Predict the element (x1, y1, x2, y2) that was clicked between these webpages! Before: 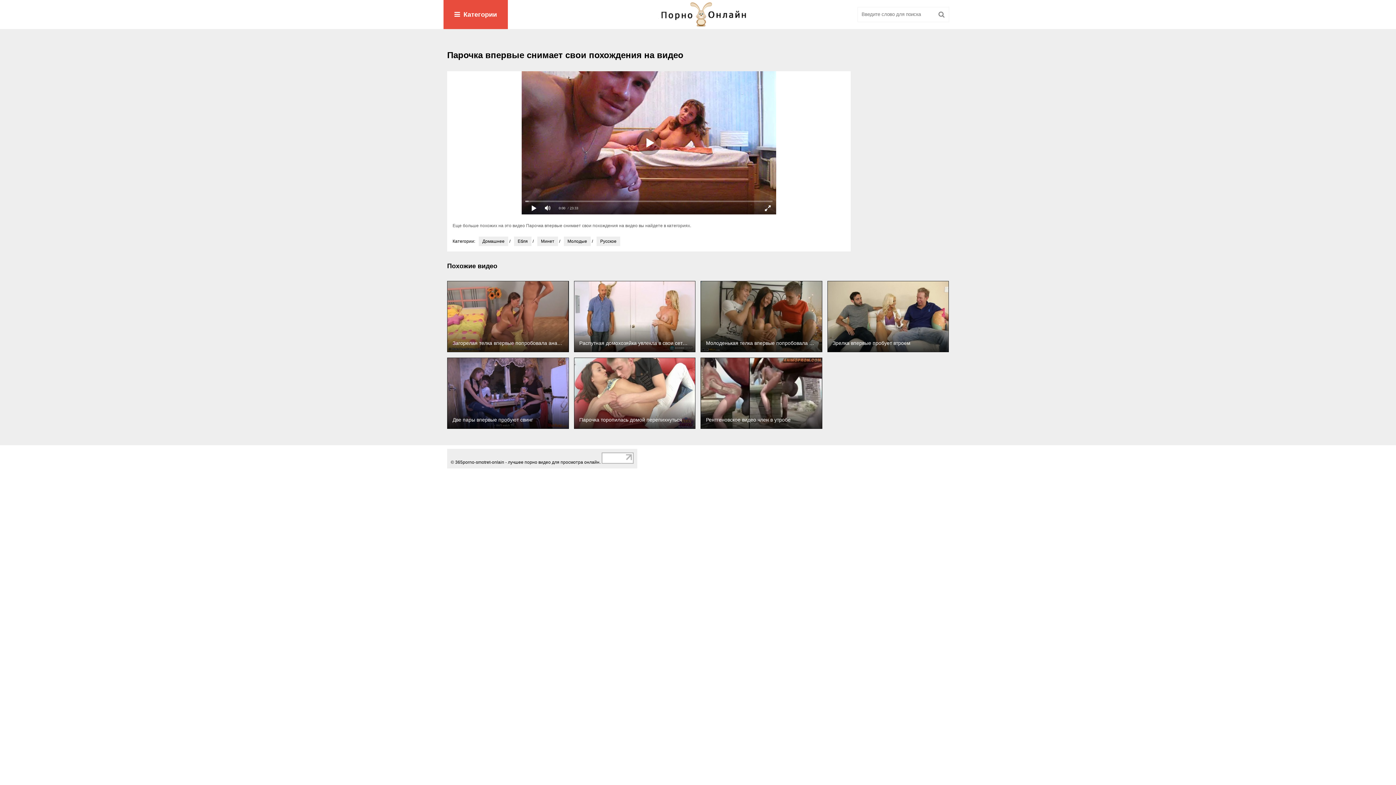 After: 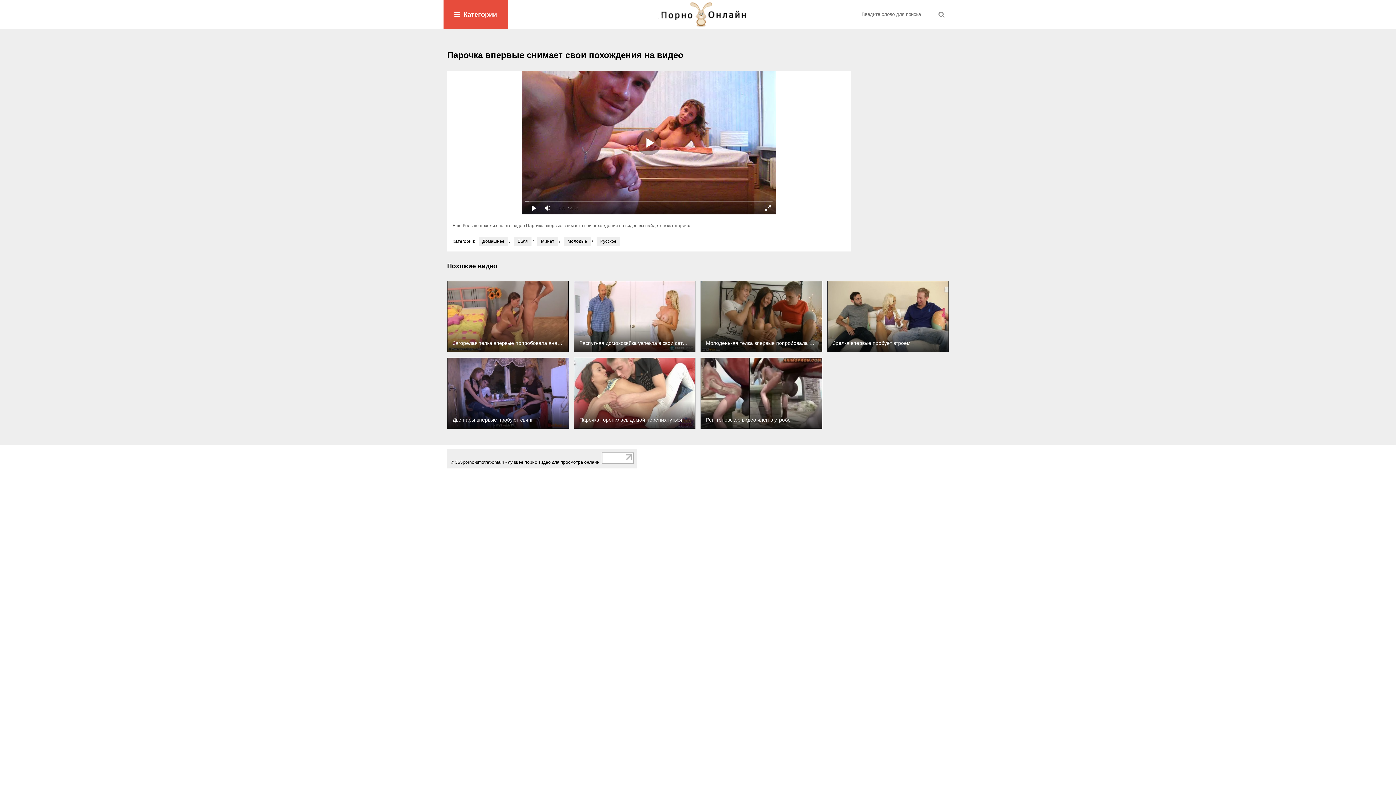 Action: bbox: (601, 460, 633, 465)